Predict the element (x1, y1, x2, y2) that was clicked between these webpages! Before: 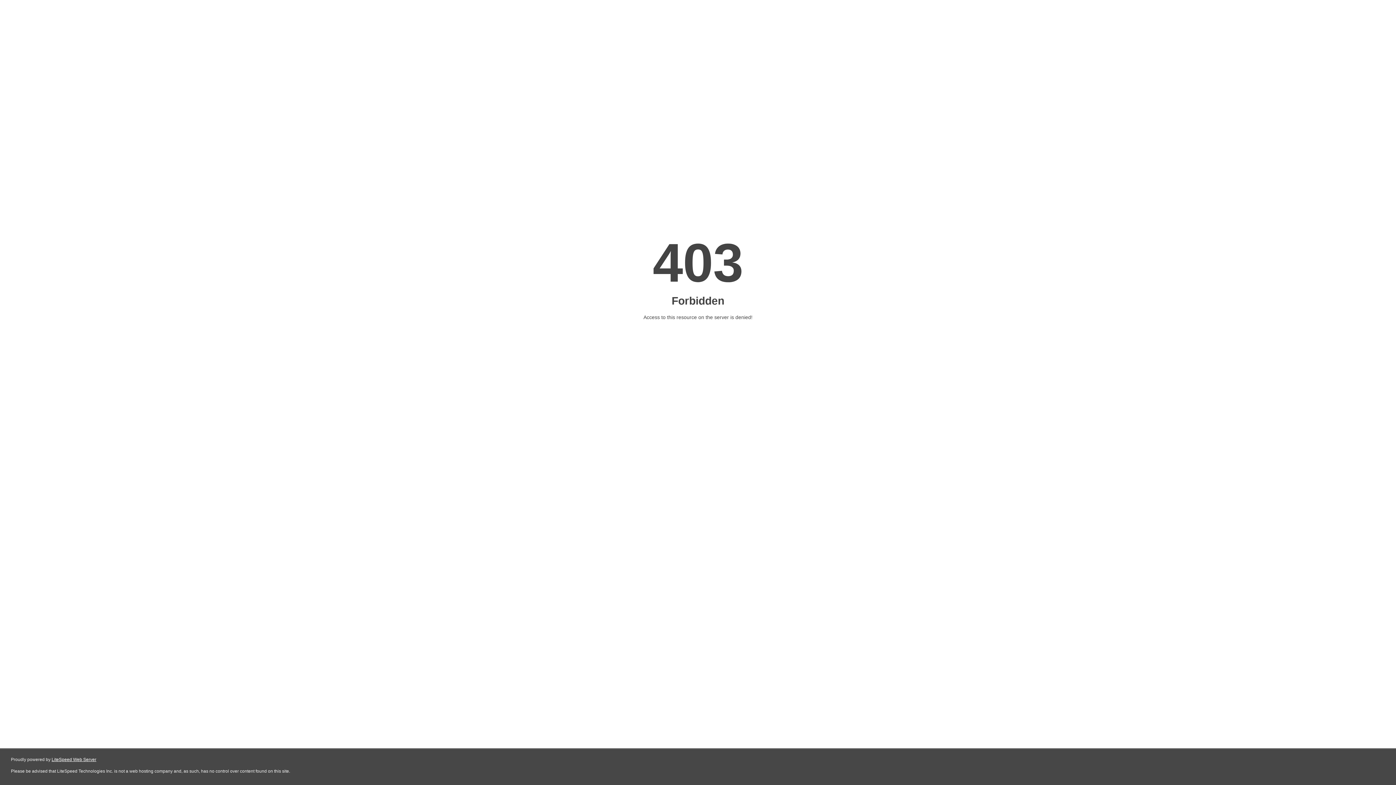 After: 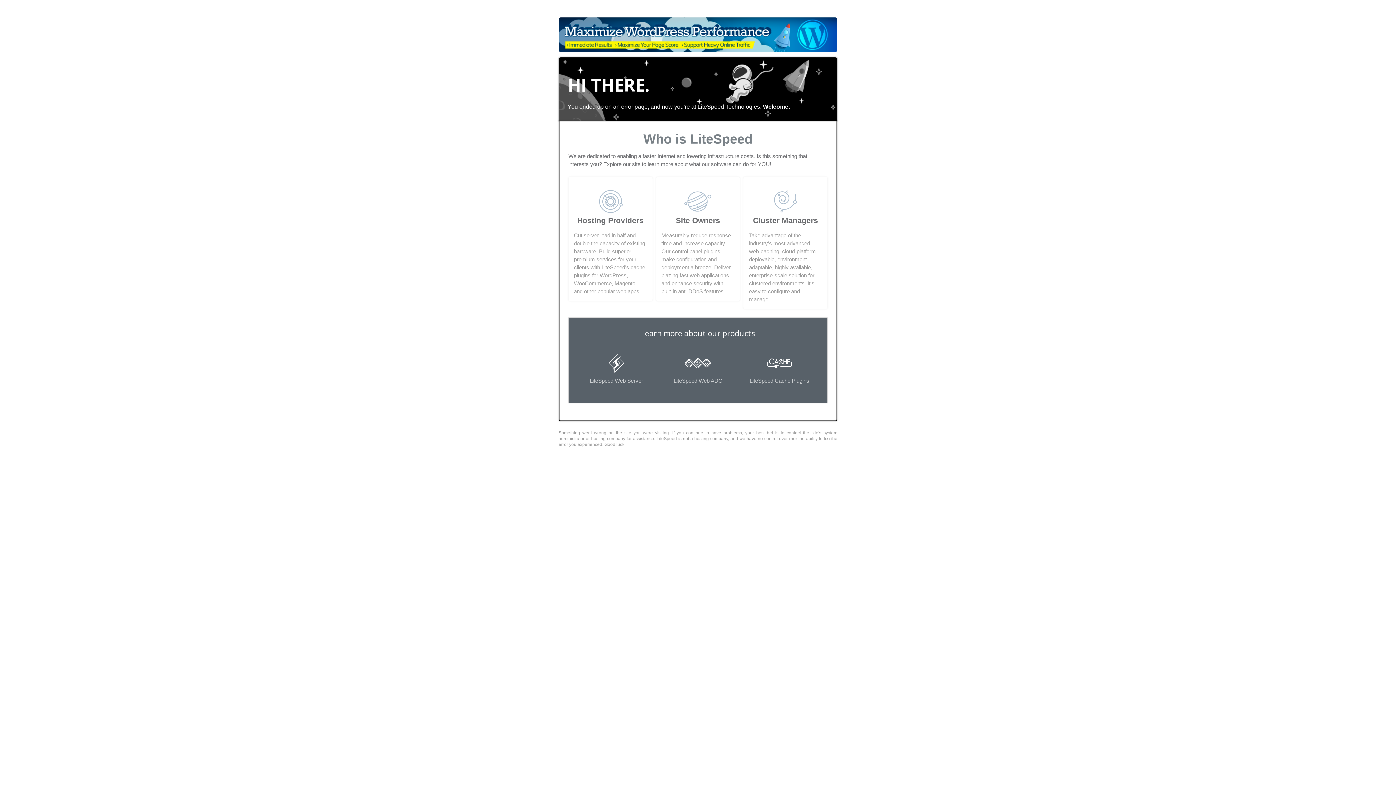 Action: bbox: (51, 757, 96, 762) label: LiteSpeed Web Server